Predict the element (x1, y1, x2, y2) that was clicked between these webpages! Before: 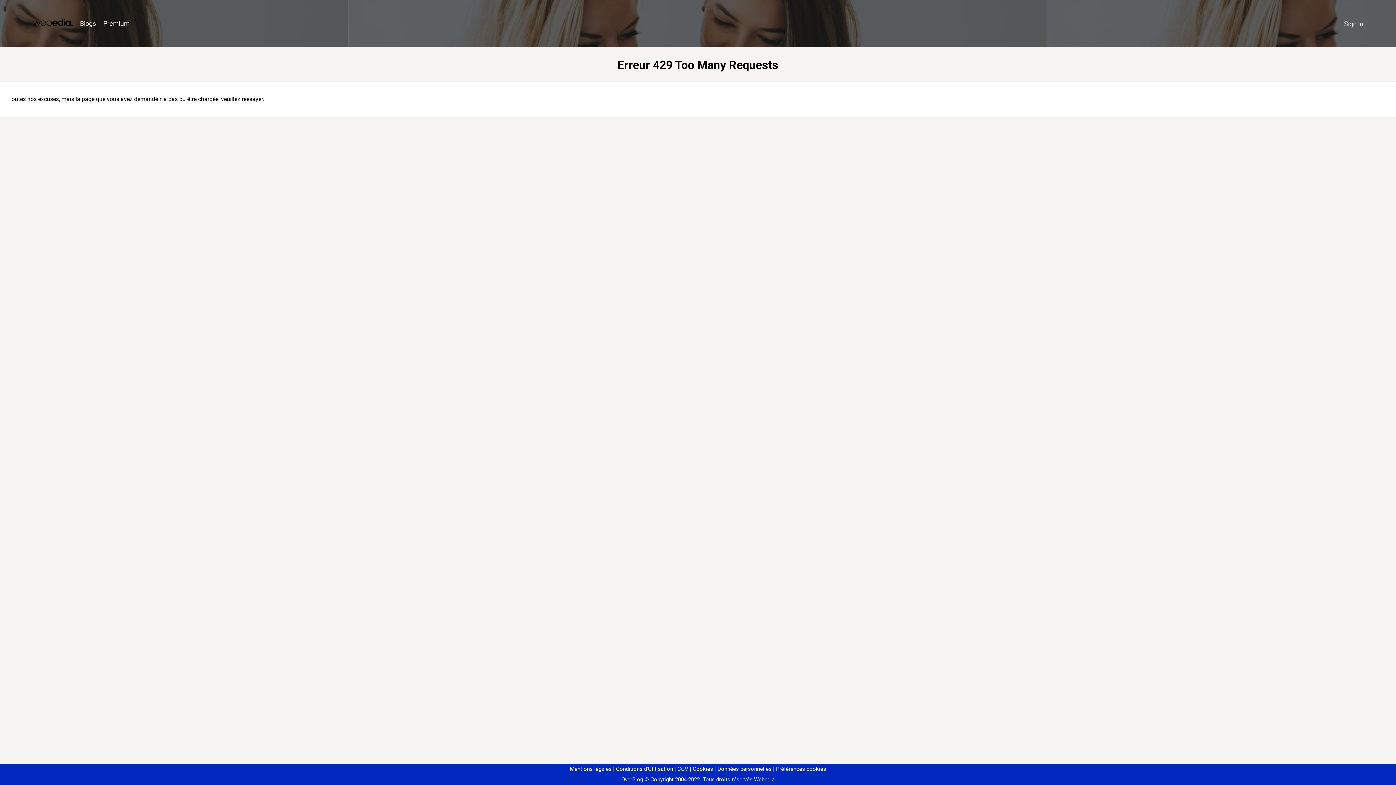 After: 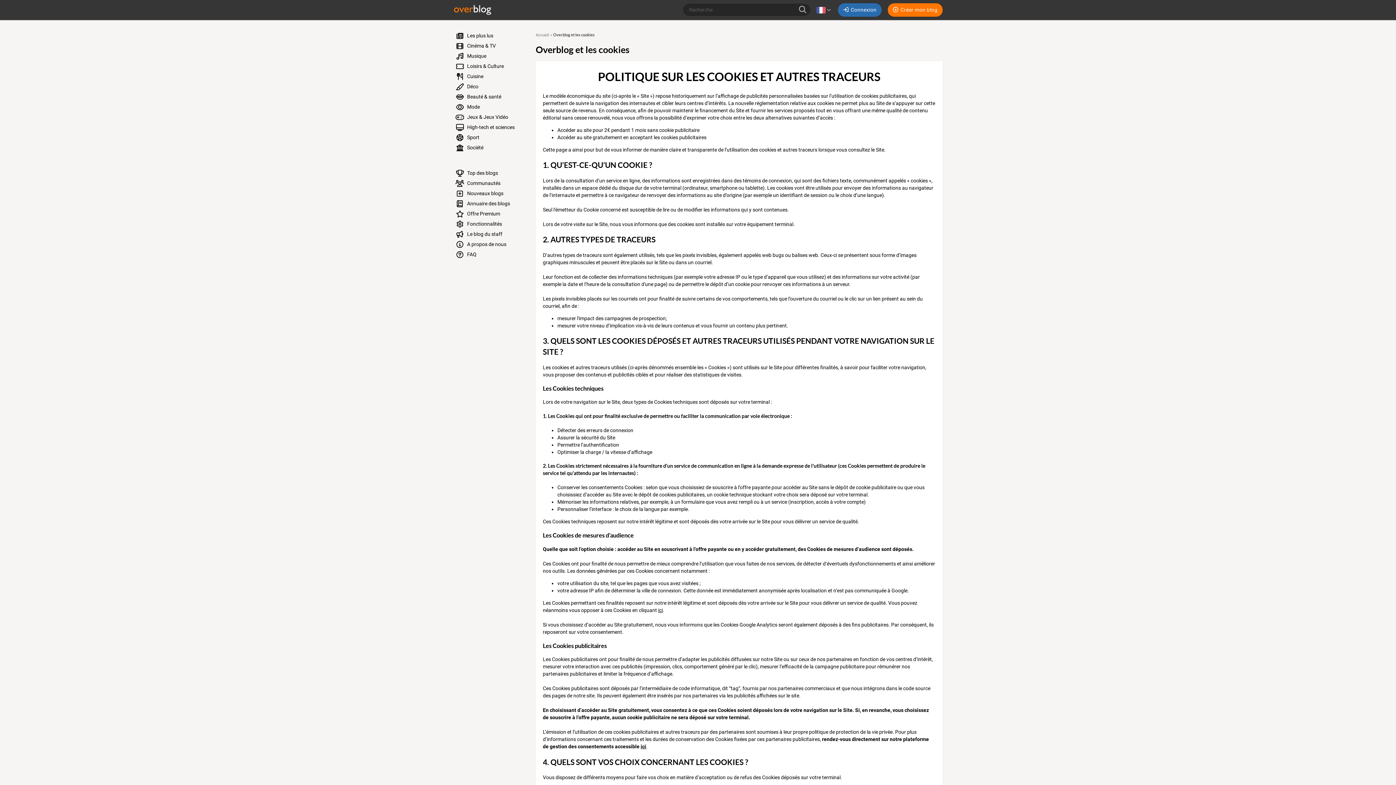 Action: label: Cookies bbox: (690, 766, 713, 772)